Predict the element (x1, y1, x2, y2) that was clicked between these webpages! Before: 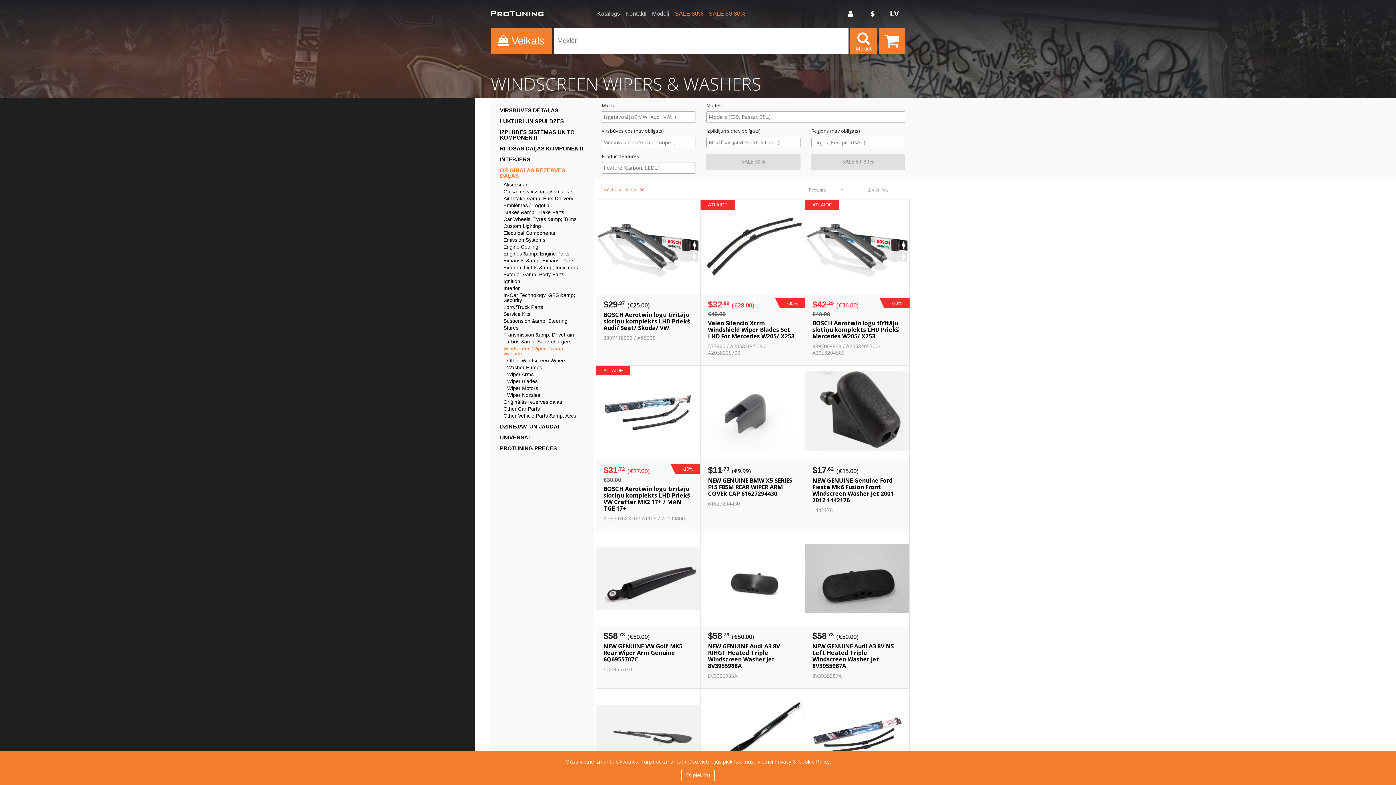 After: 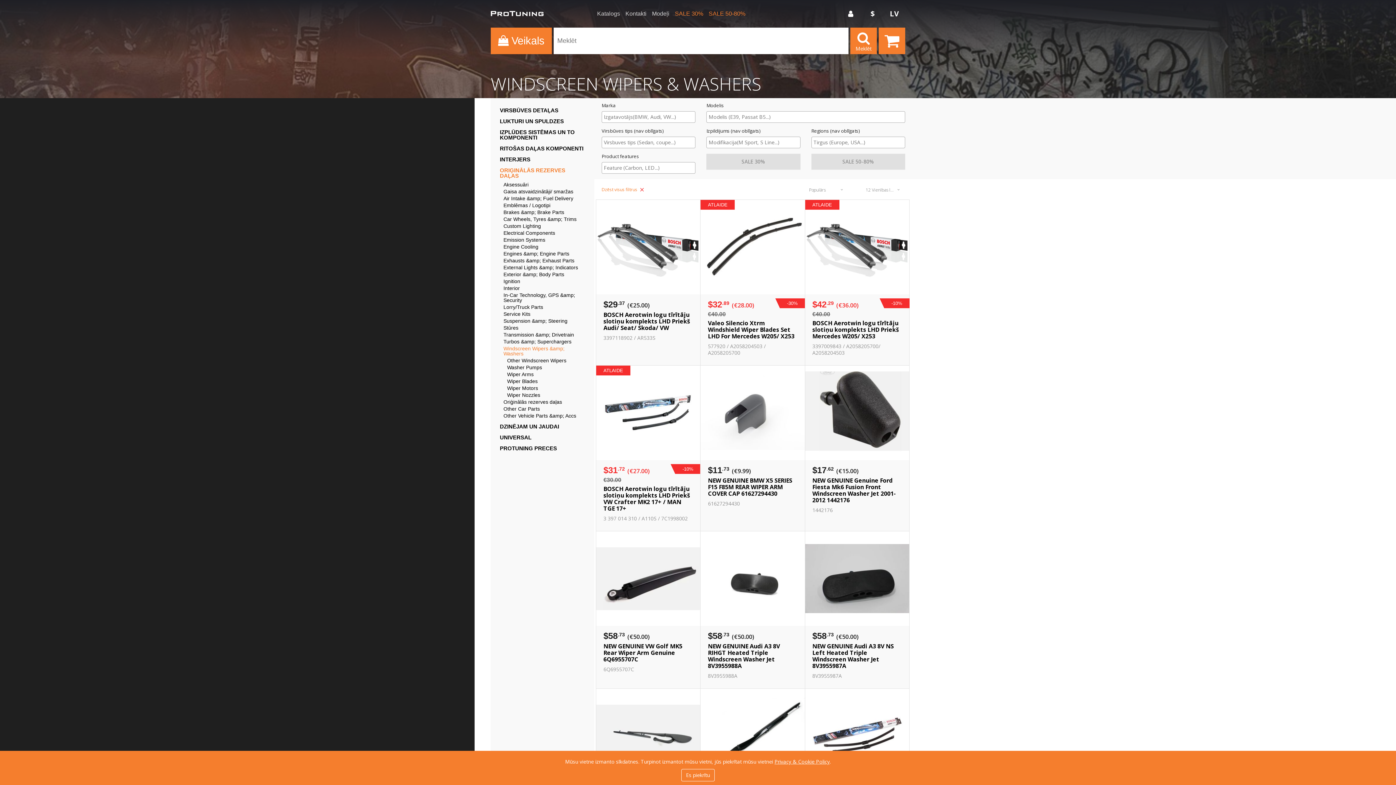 Action: bbox: (774, 758, 830, 765) label: Privacy & Cookie Policy